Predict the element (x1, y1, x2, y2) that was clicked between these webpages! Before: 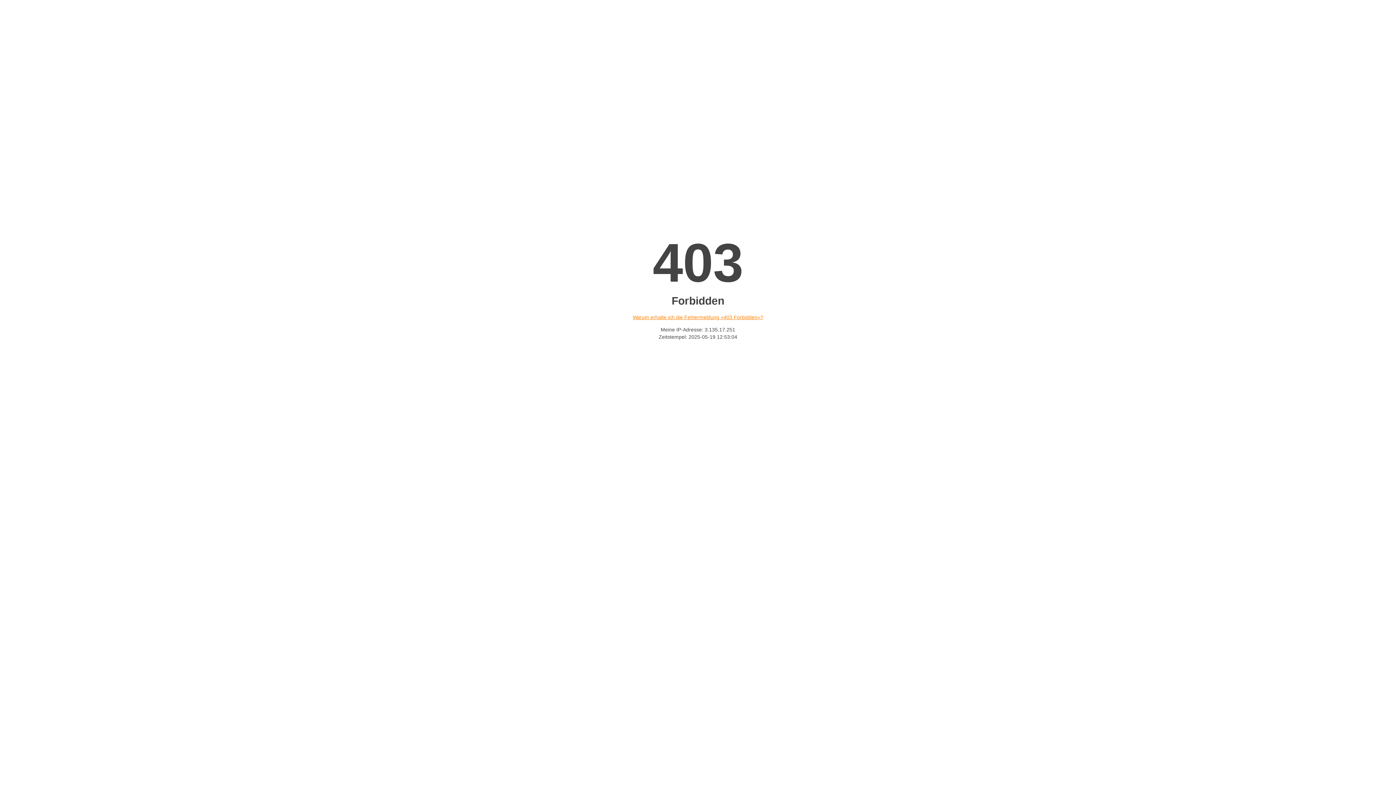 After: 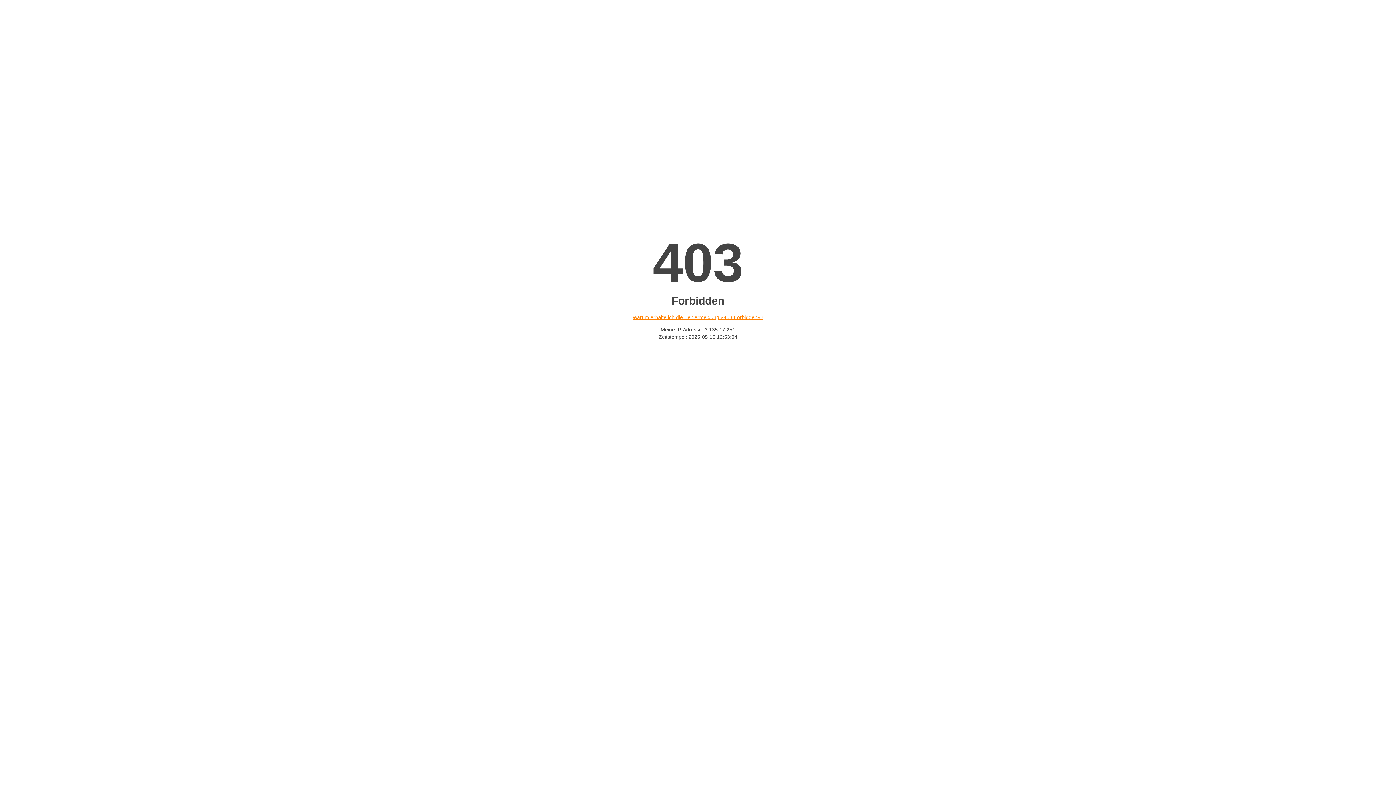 Action: bbox: (632, 314, 763, 320) label: Warum erhalte ich die Fehlermeldung «403 Forbidden»?